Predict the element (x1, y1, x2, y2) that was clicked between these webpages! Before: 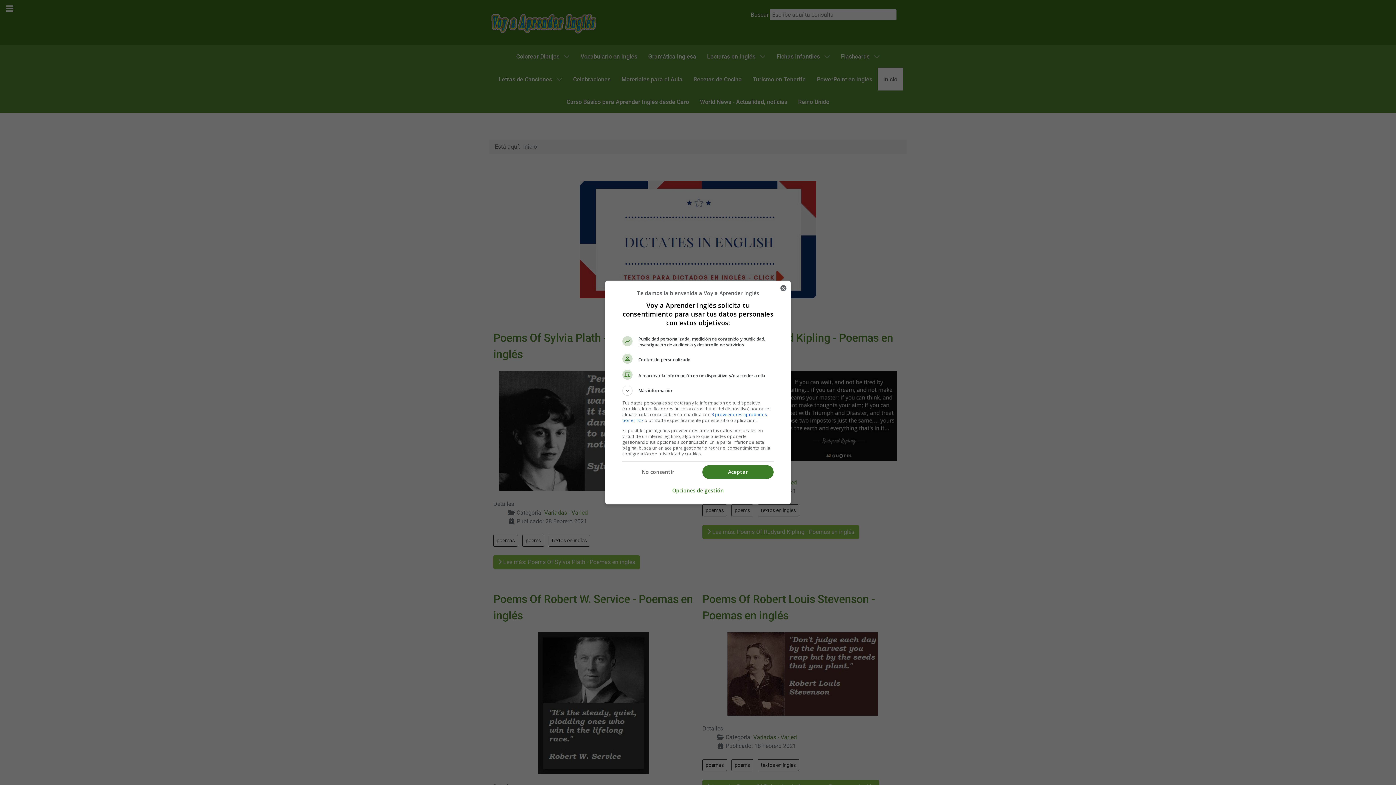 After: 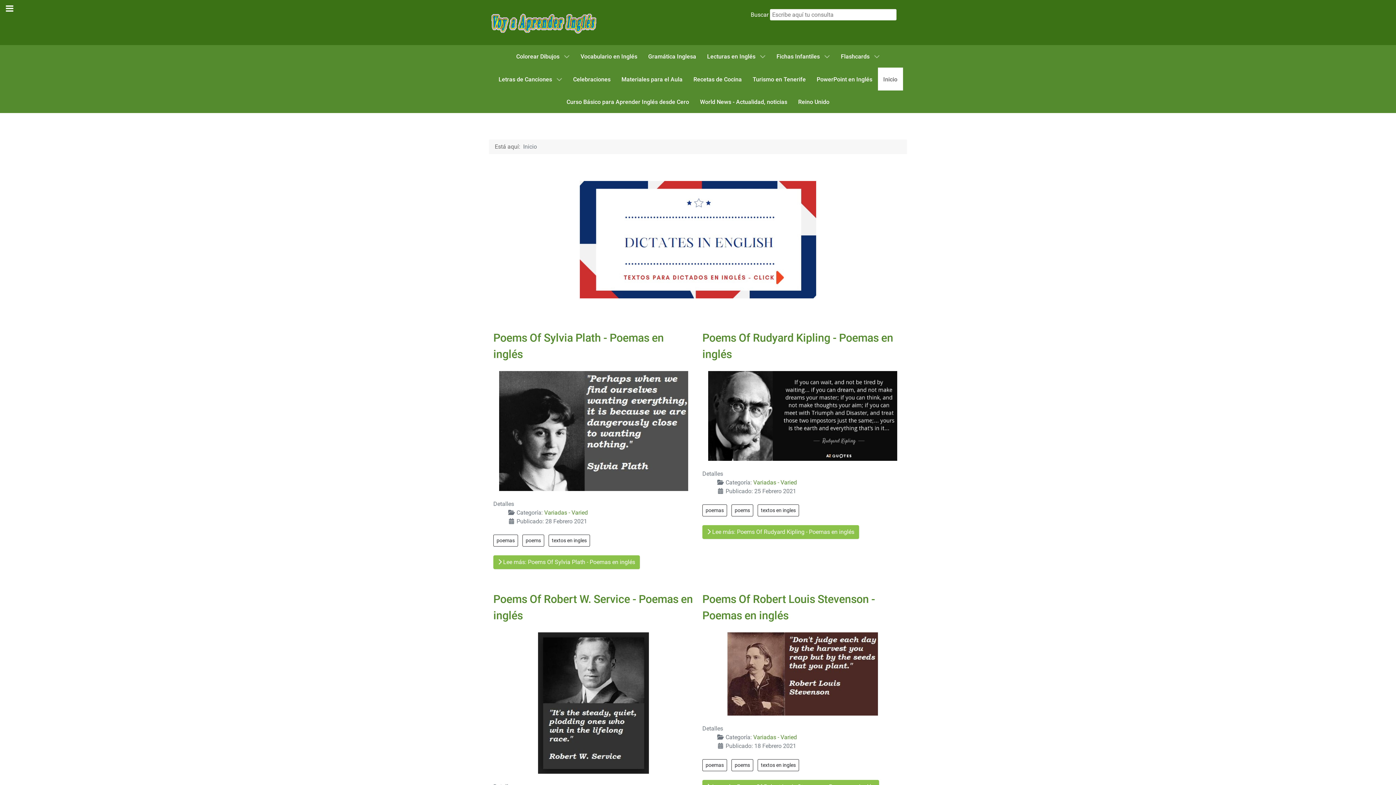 Action: bbox: (622, 465, 693, 479) label: No consentir